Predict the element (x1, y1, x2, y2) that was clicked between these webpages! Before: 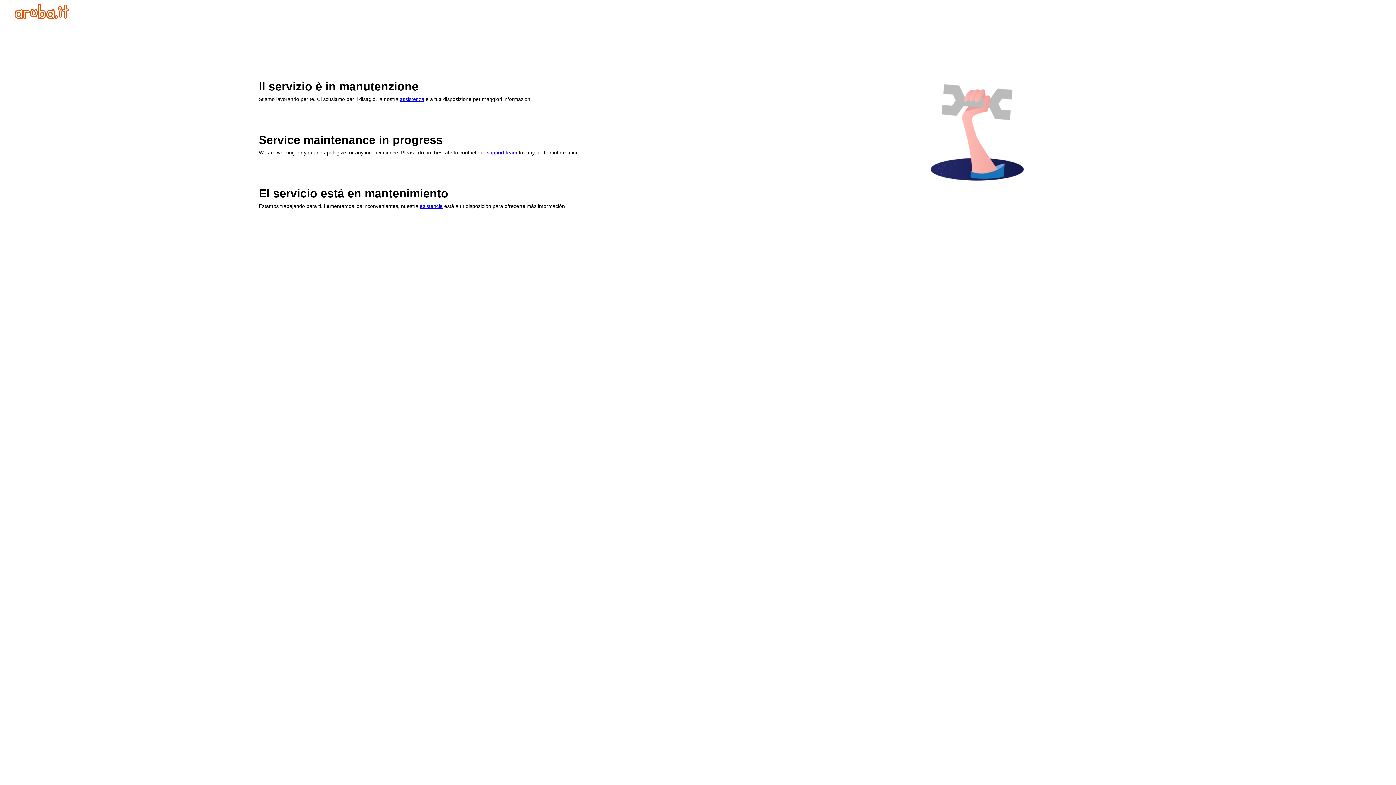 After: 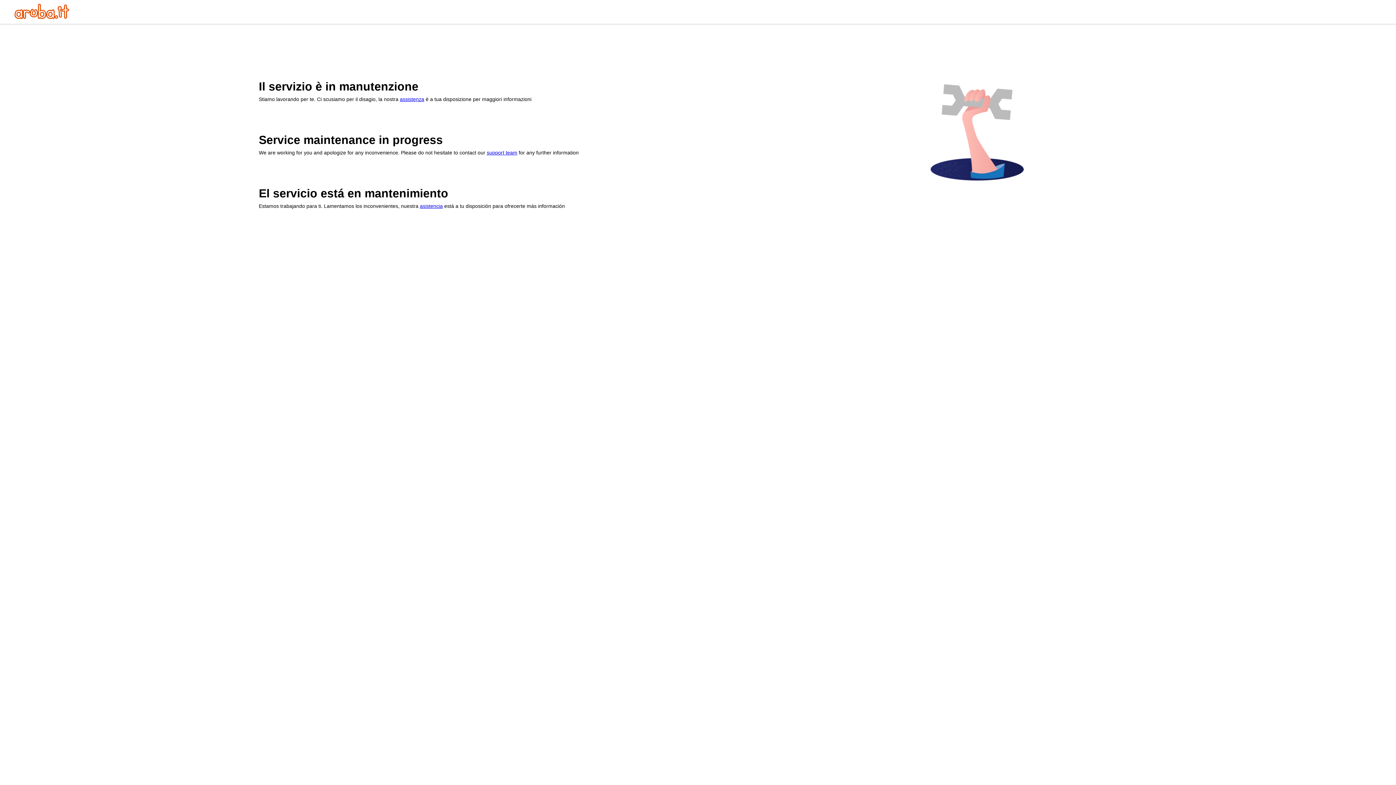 Action: label: support team bbox: (486, 149, 517, 155)